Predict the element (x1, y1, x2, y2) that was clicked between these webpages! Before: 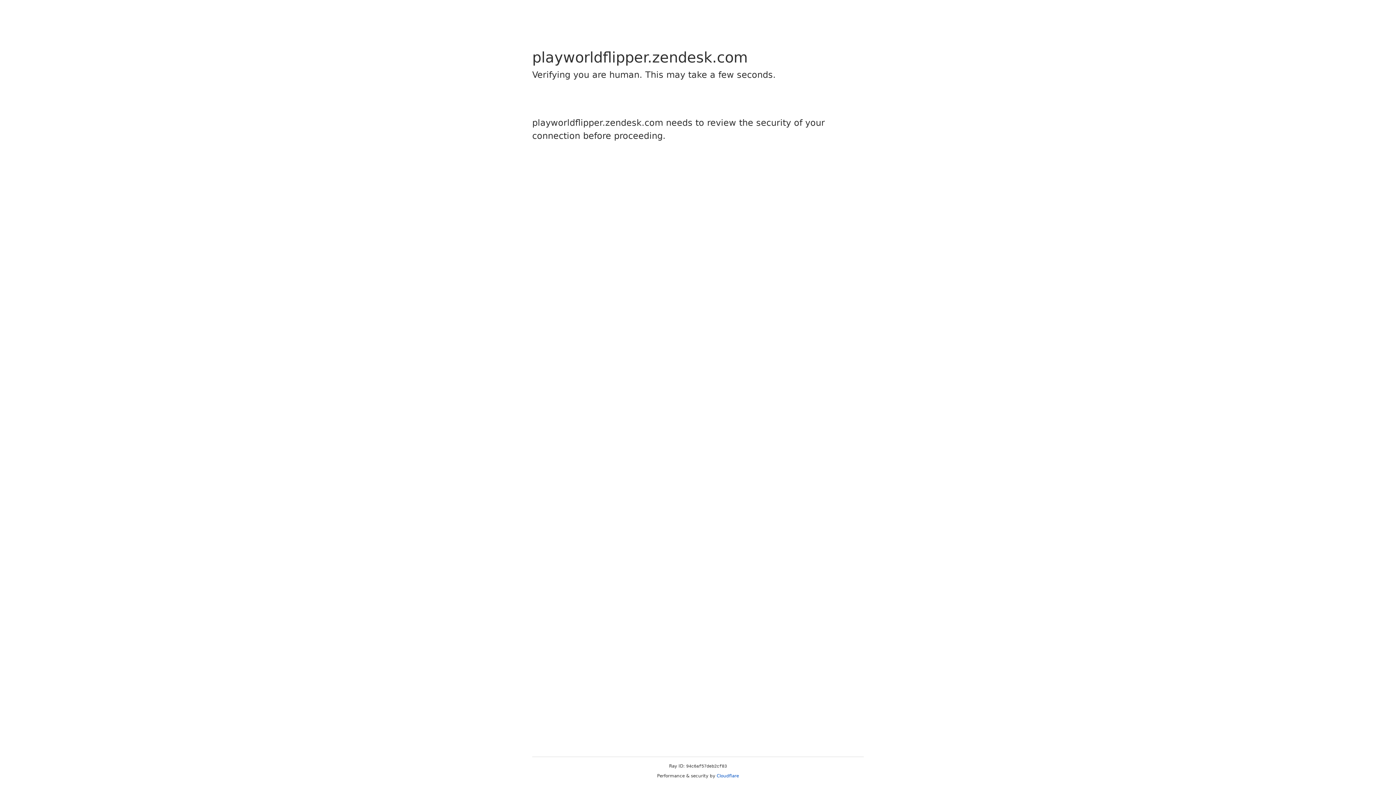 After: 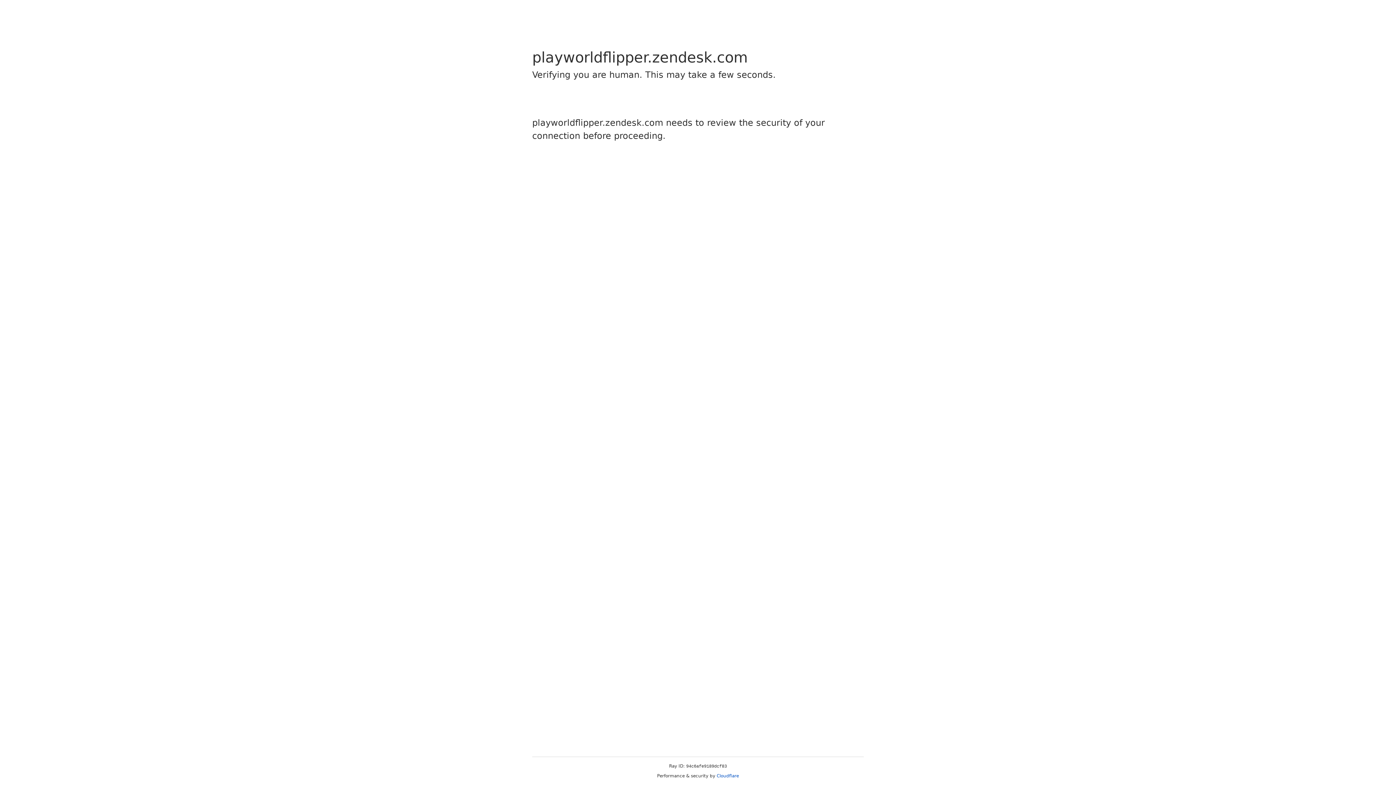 Action: bbox: (716, 773, 739, 778) label: Cloudflare